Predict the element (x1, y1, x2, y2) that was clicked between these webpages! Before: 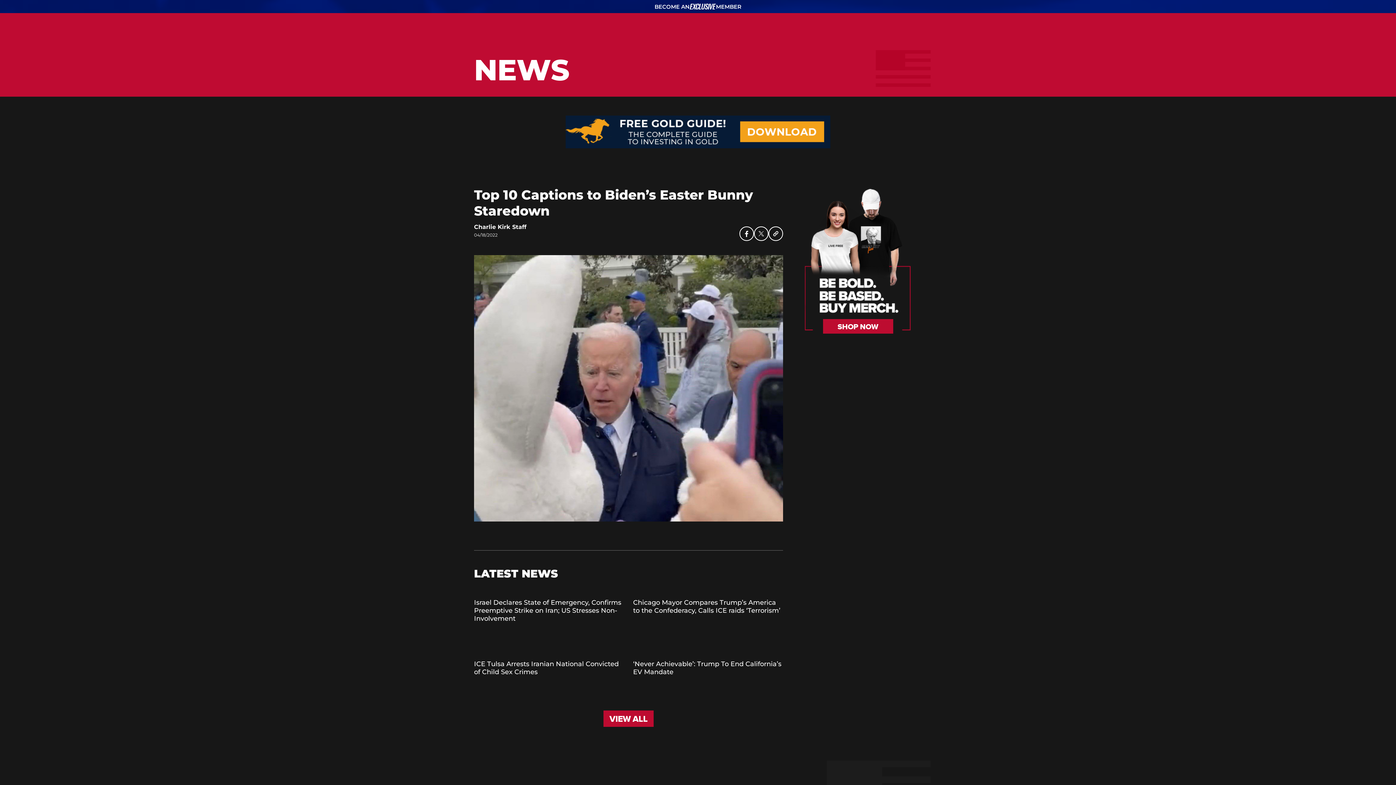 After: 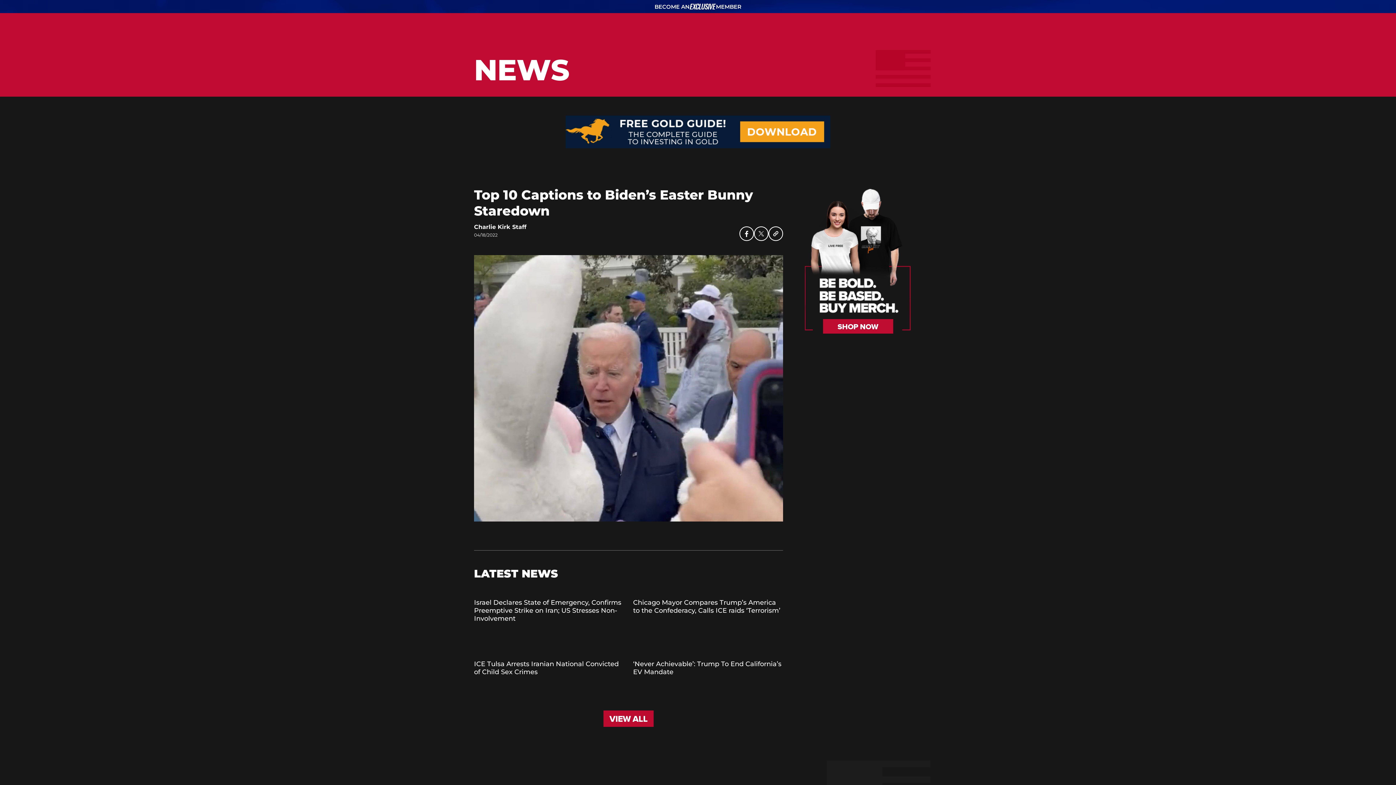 Action: bbox: (678, 49, 725, 70) label: LISTEN NOW